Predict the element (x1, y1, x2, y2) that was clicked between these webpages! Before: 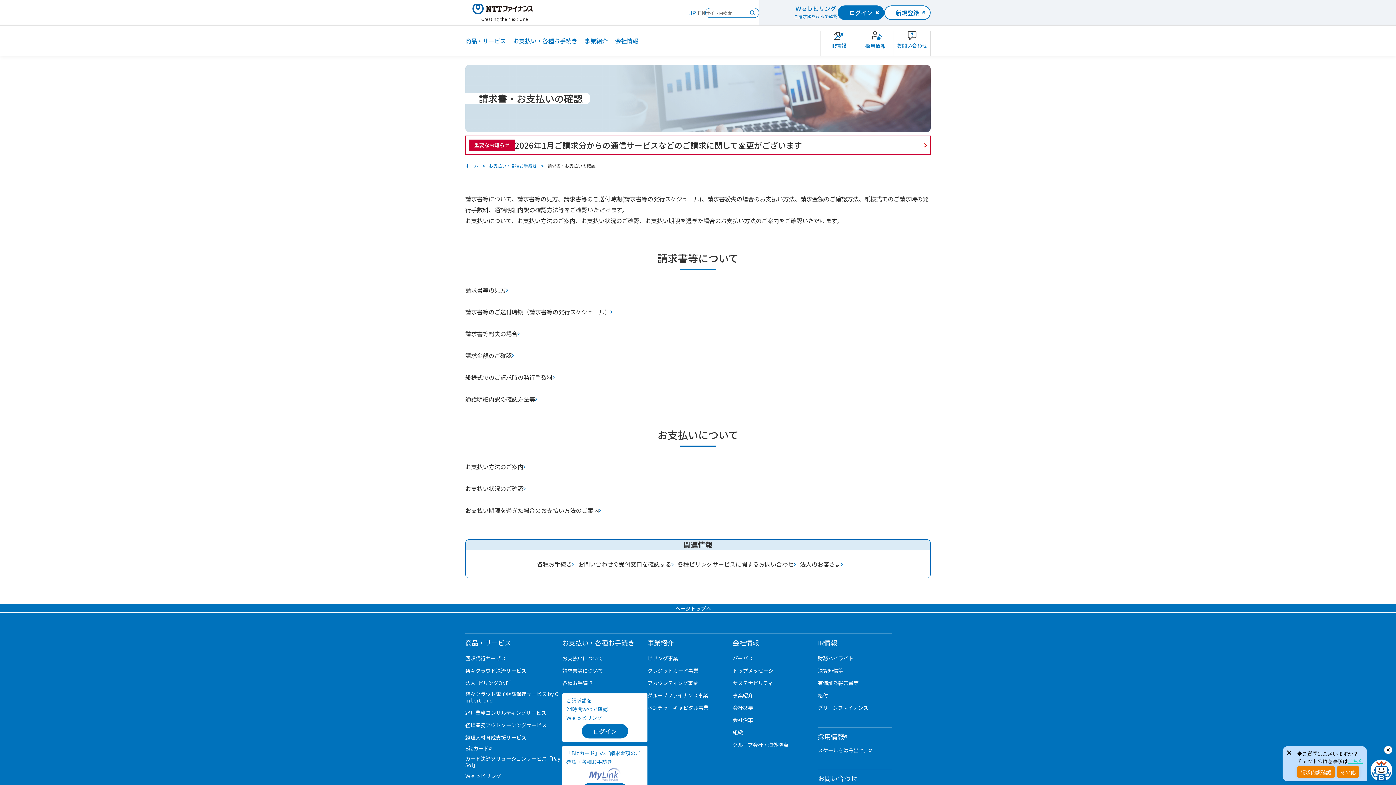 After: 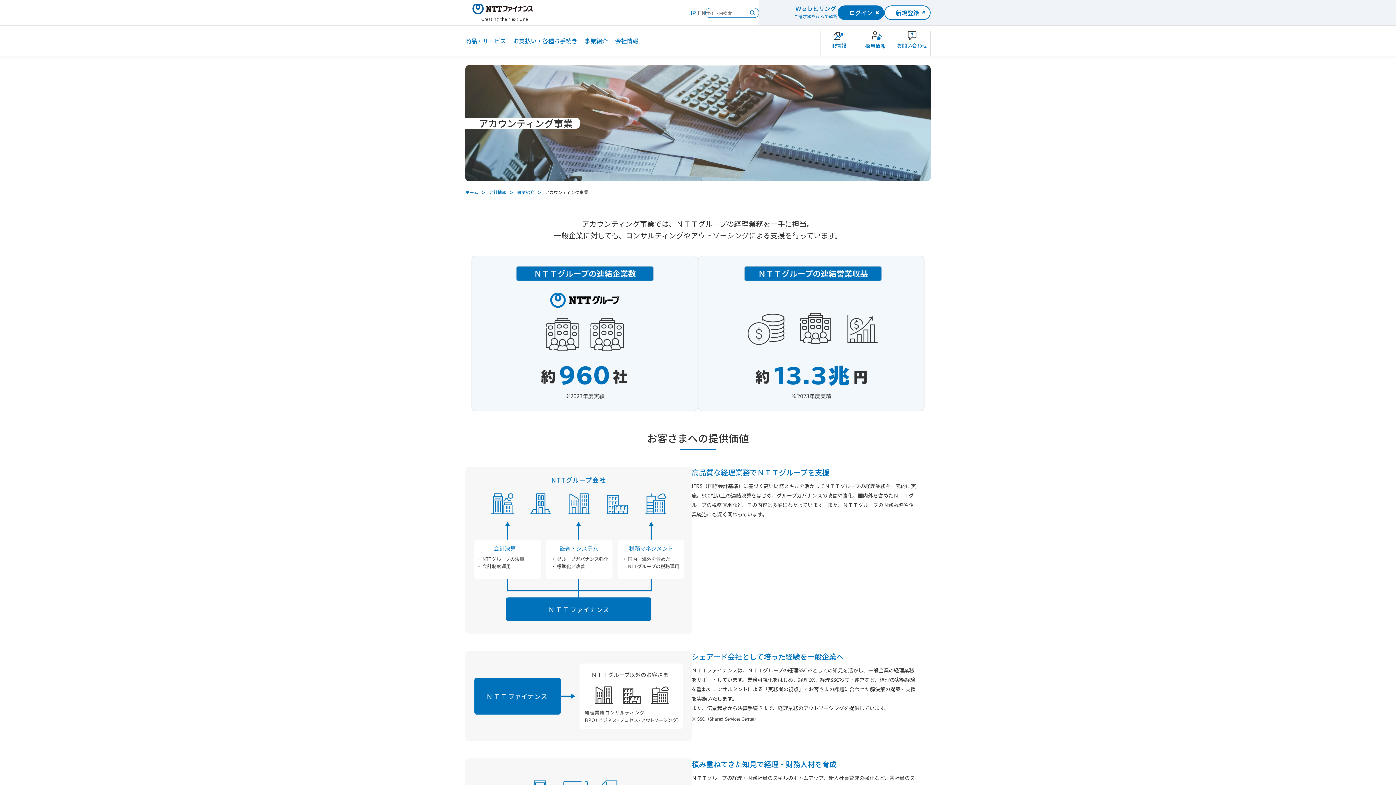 Action: bbox: (647, 680, 698, 686) label: アカウンティング事業